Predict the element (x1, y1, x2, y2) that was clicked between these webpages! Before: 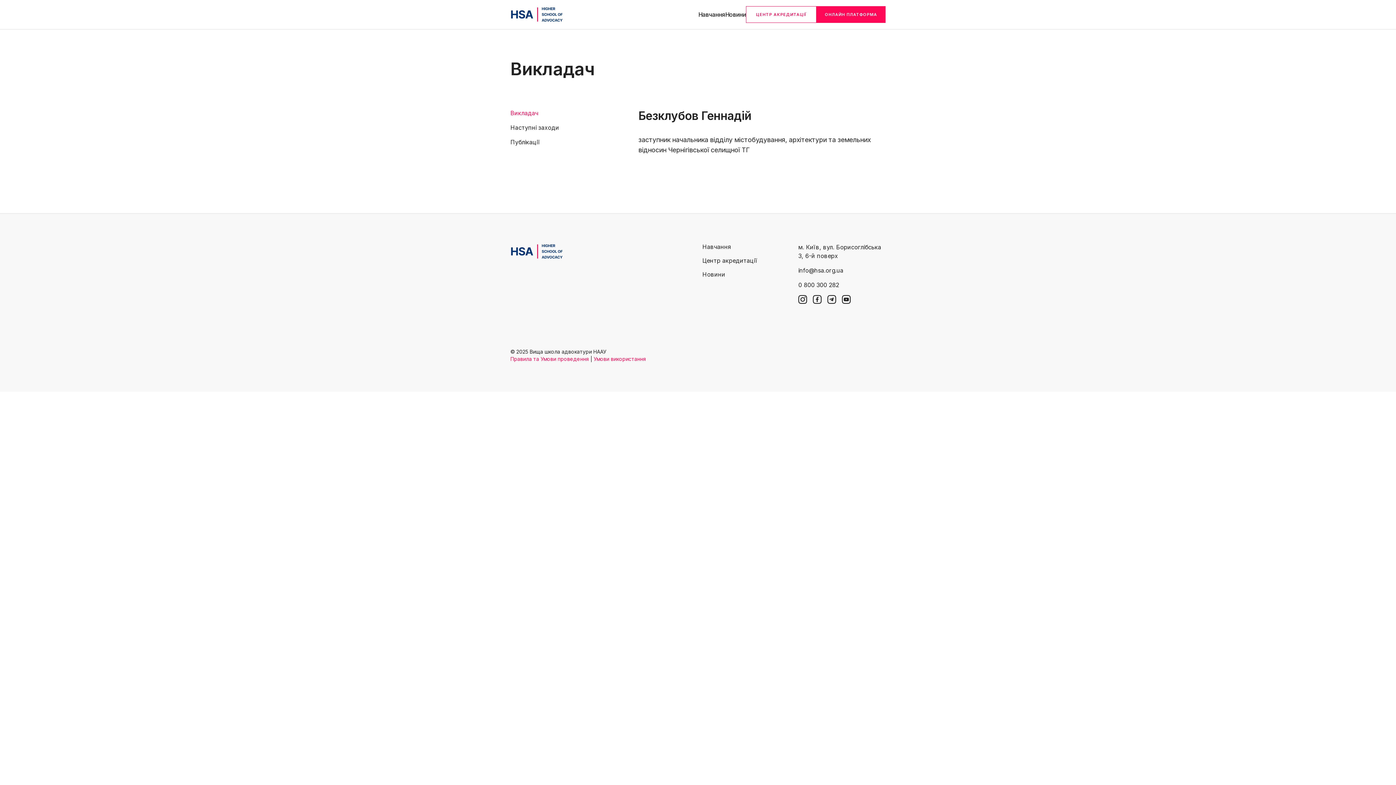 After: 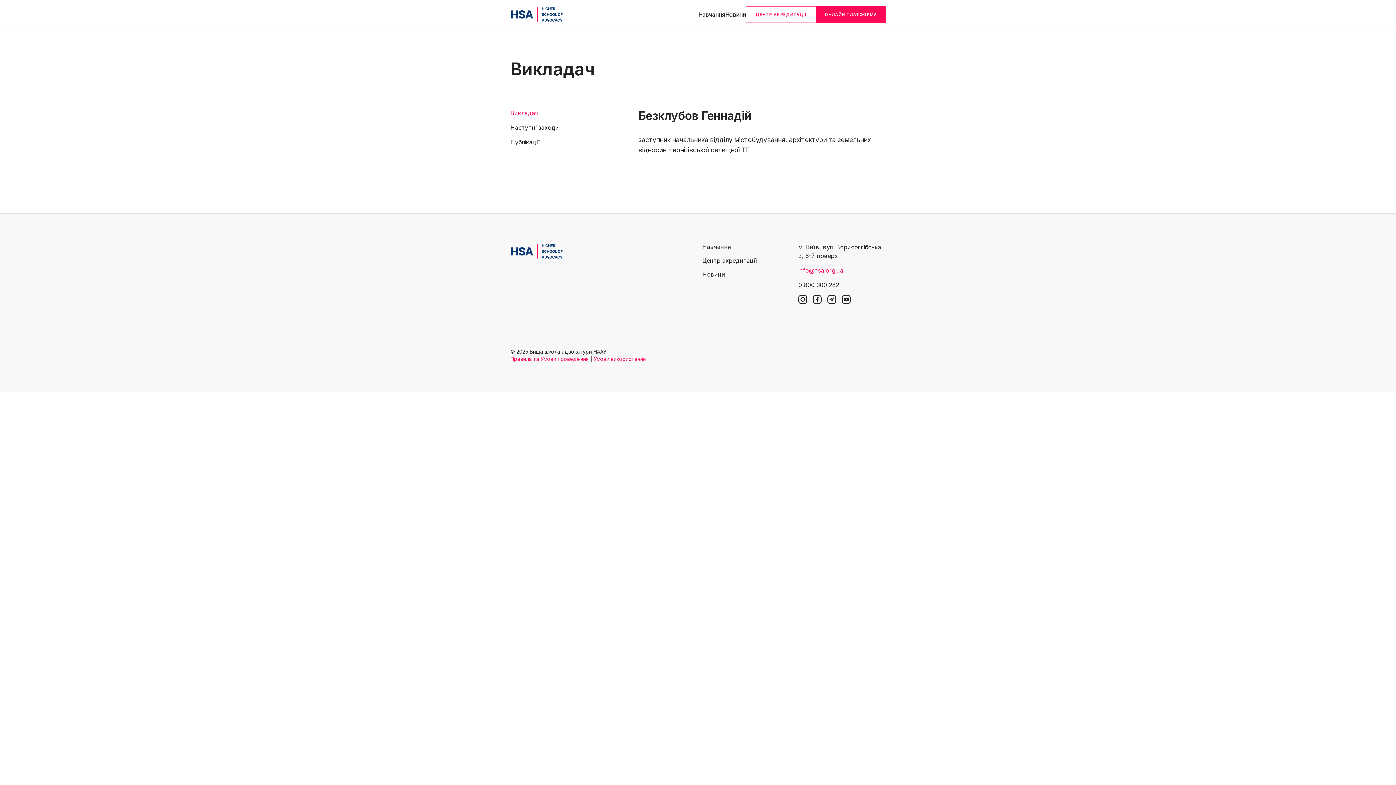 Action: bbox: (798, 266, 843, 274) label: info@hsa.org.ua